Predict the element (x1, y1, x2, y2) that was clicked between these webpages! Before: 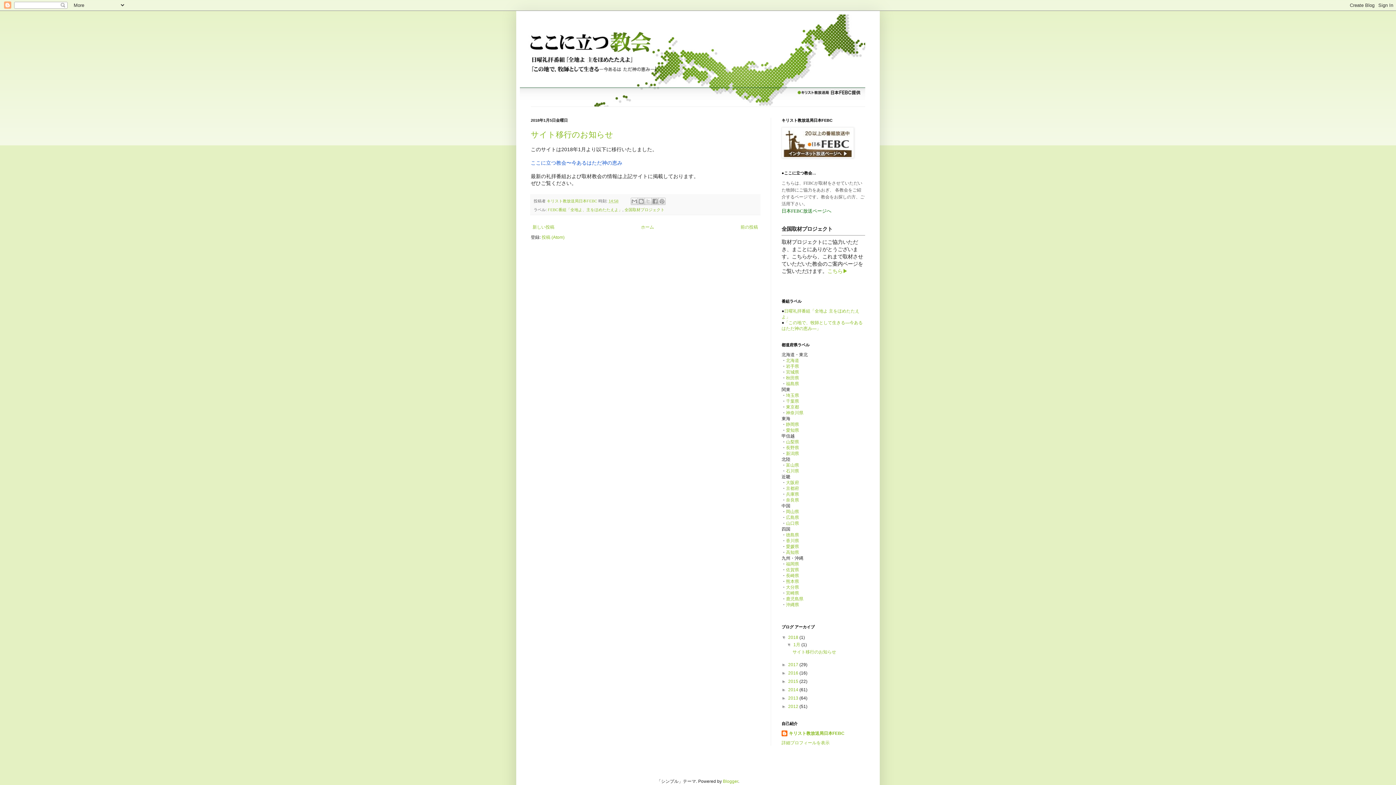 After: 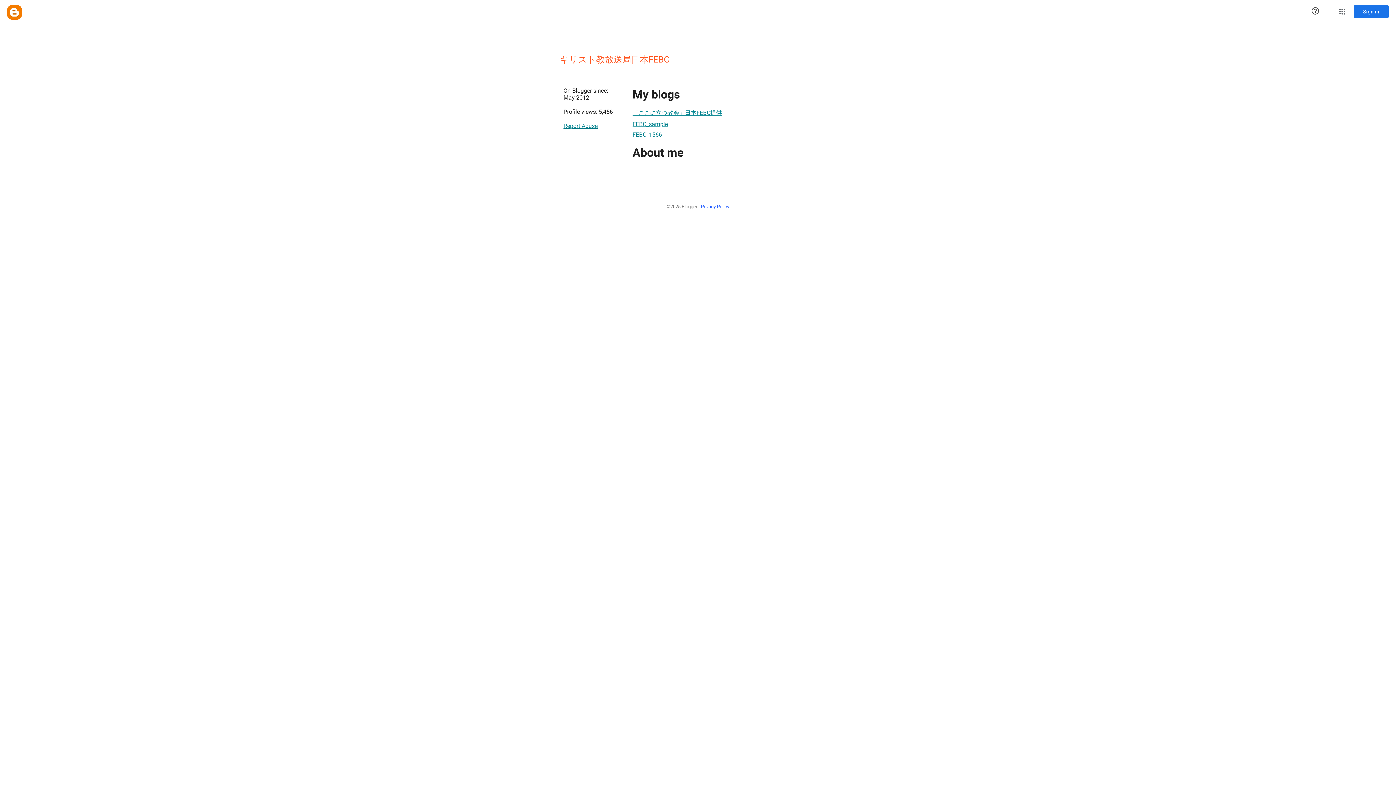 Action: label: キリスト教放送局日本FEBC bbox: (781, 731, 844, 738)